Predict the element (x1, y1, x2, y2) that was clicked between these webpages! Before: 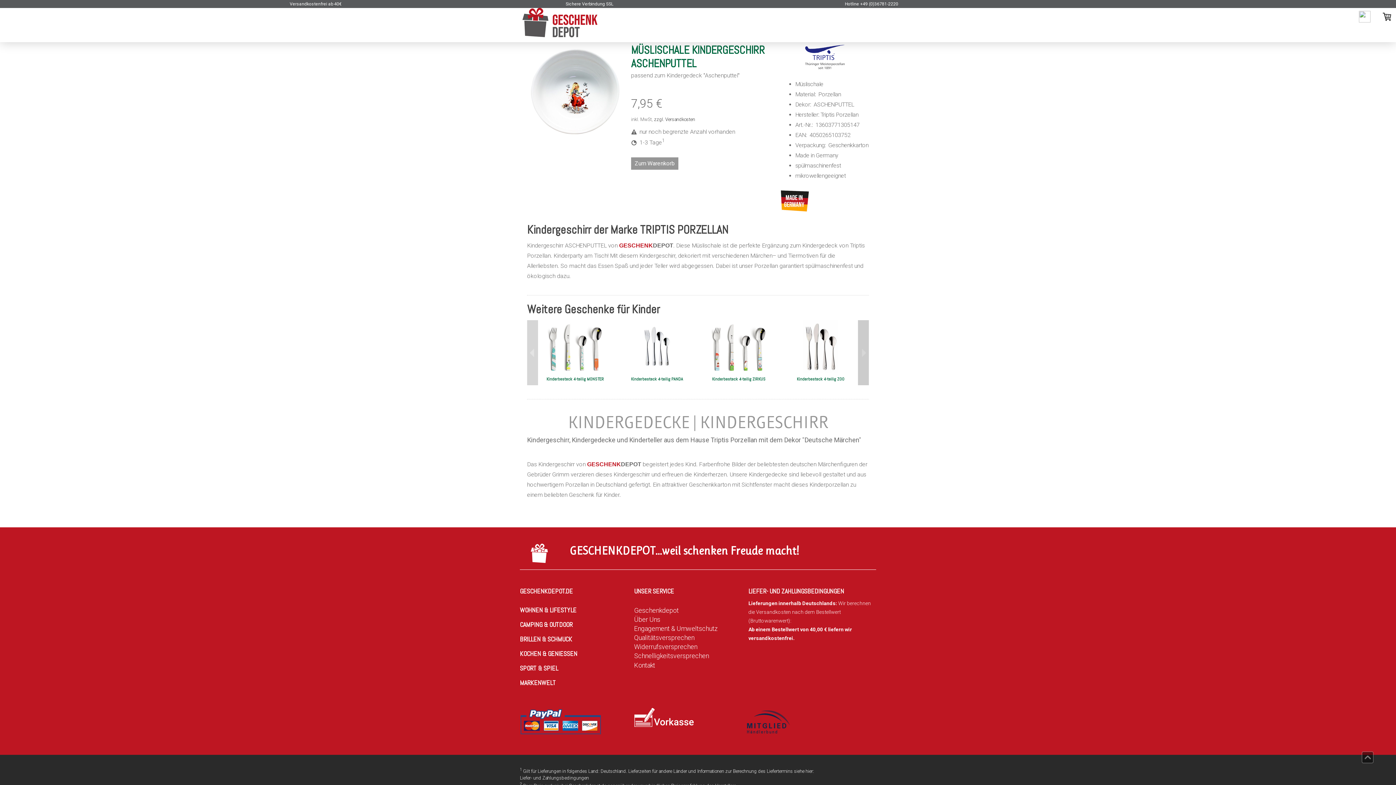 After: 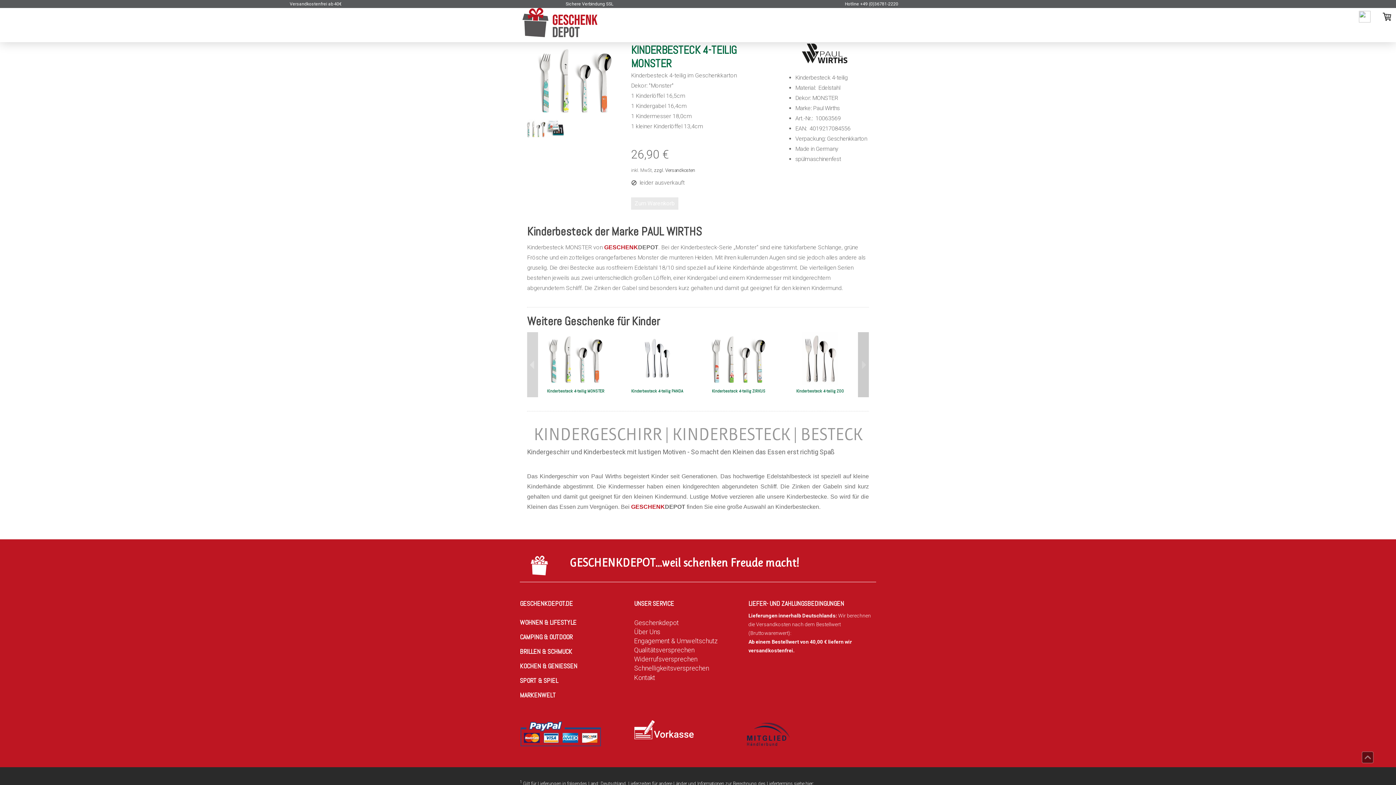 Action: bbox: (539, 320, 611, 374)